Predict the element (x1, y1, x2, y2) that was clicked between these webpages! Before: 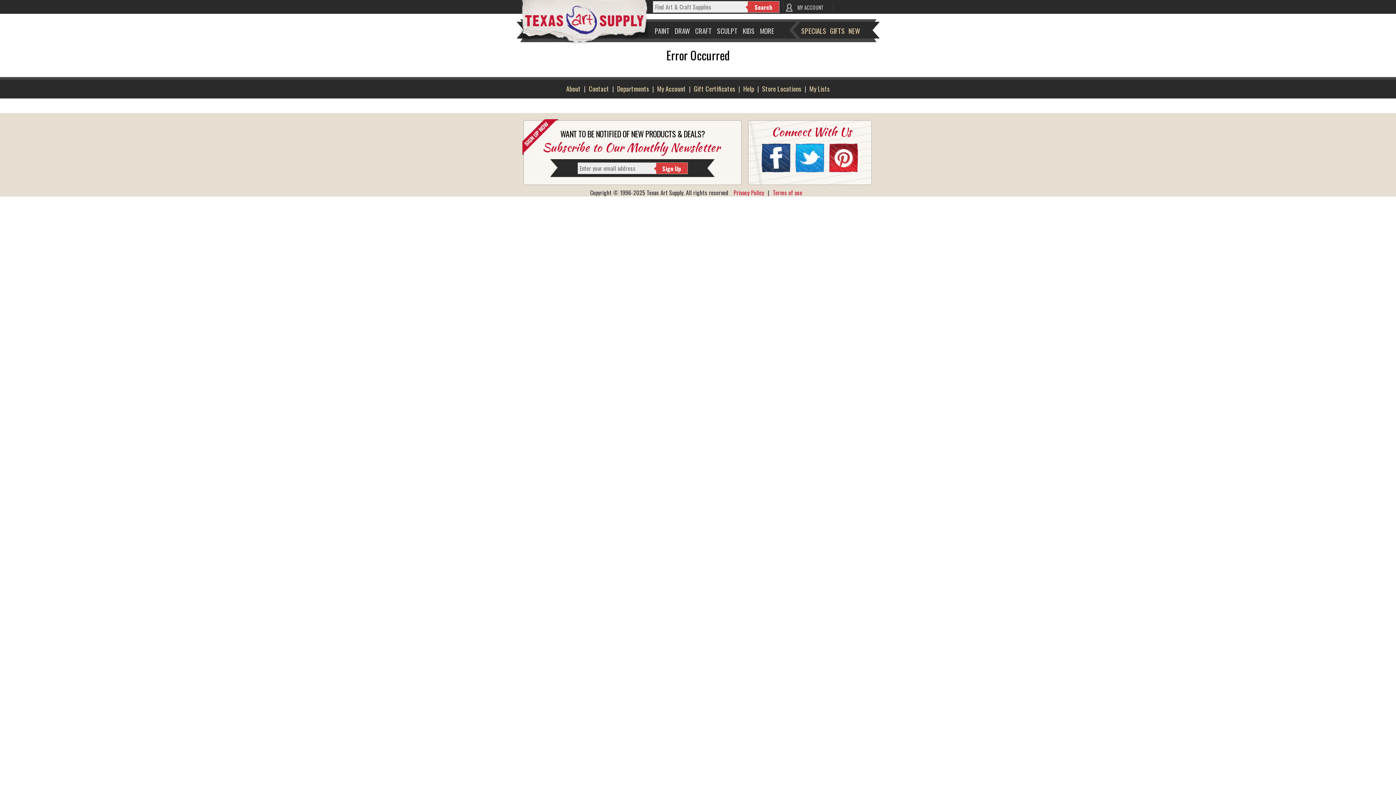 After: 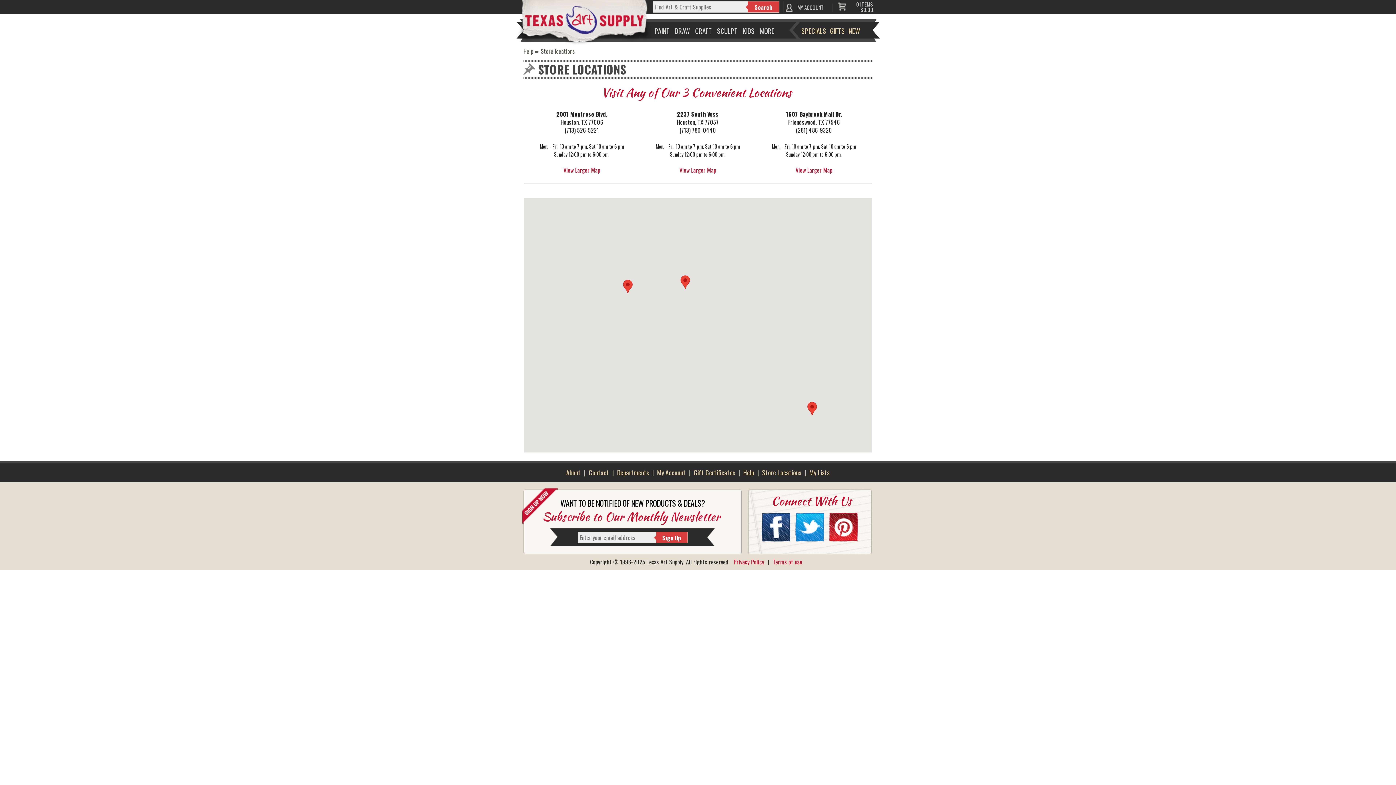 Action: bbox: (760, 84, 803, 93) label: Store Locations